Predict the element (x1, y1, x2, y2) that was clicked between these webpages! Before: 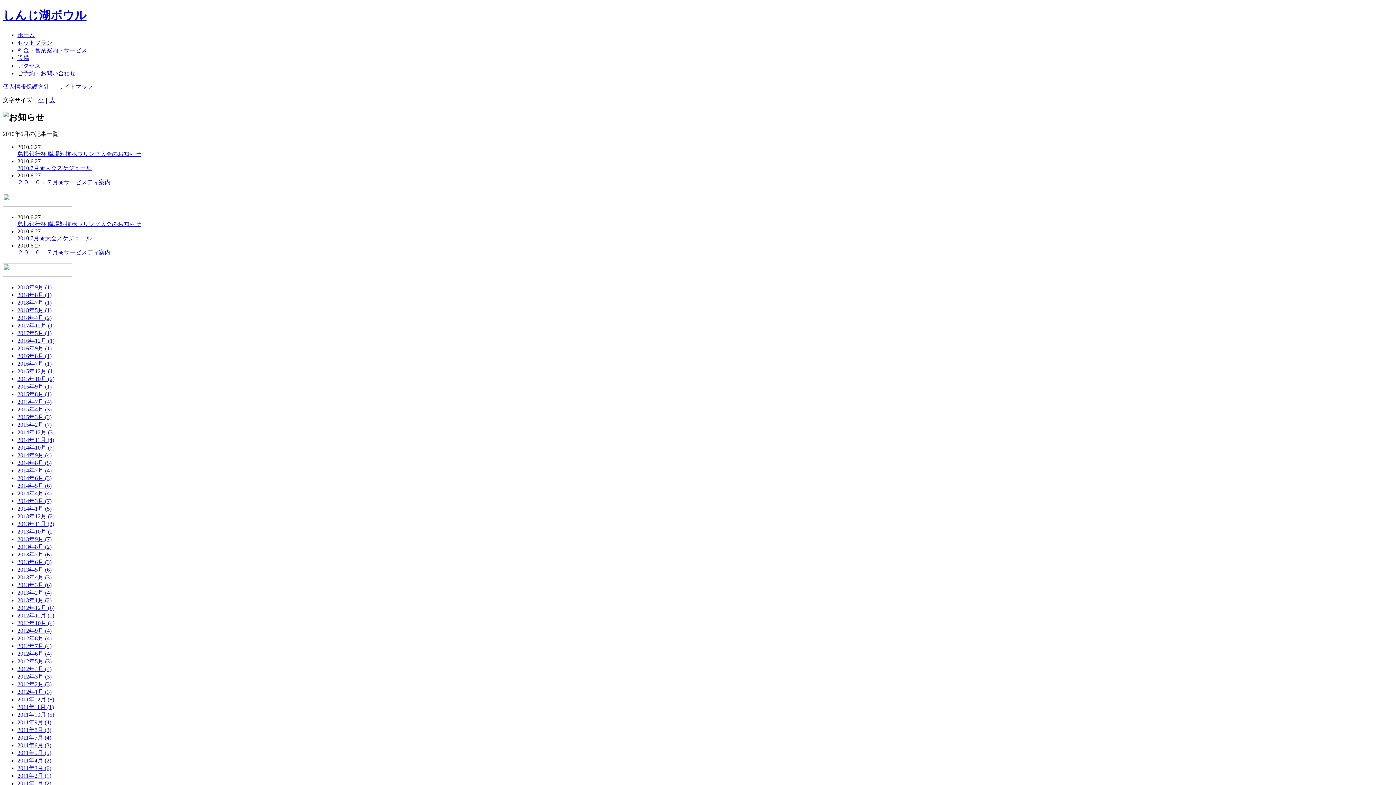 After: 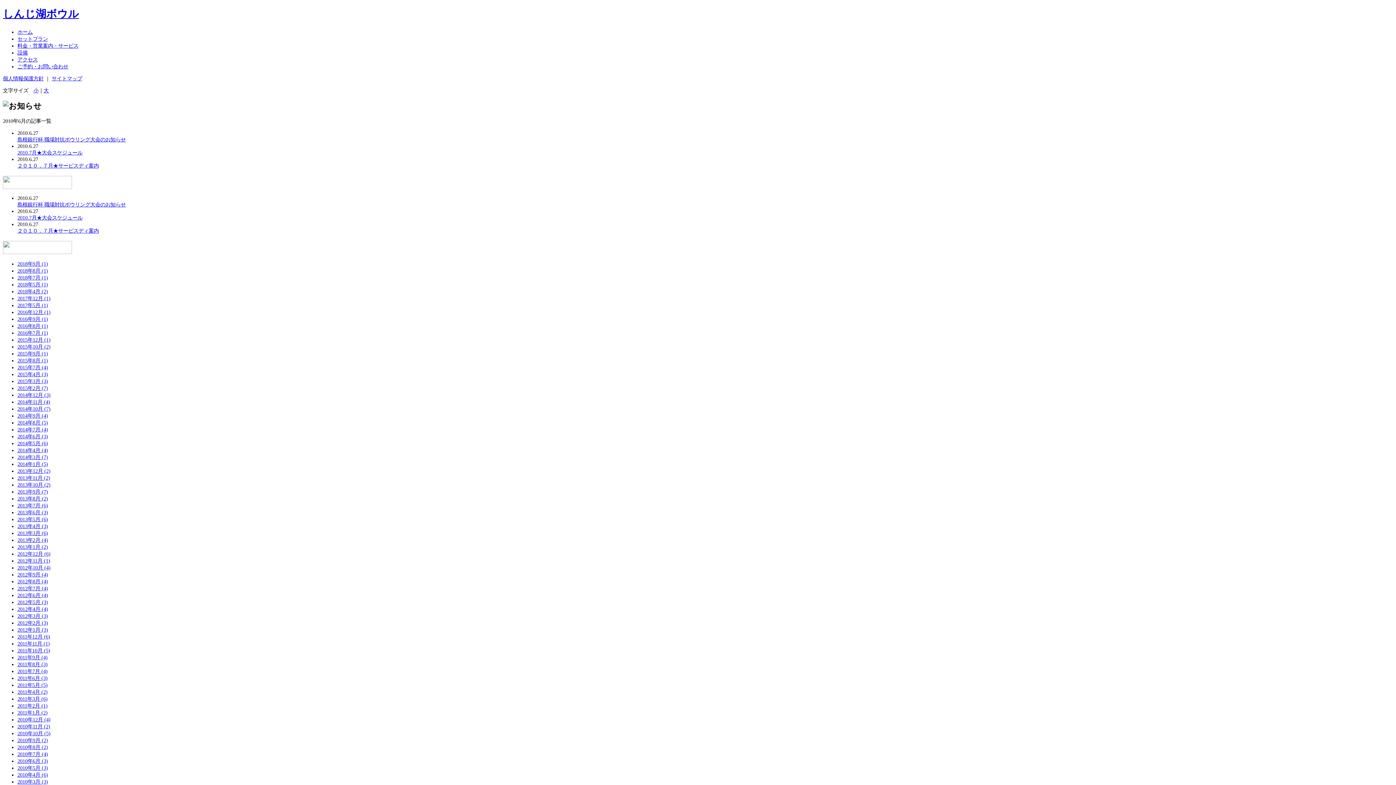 Action: label: 小 bbox: (37, 97, 43, 103)